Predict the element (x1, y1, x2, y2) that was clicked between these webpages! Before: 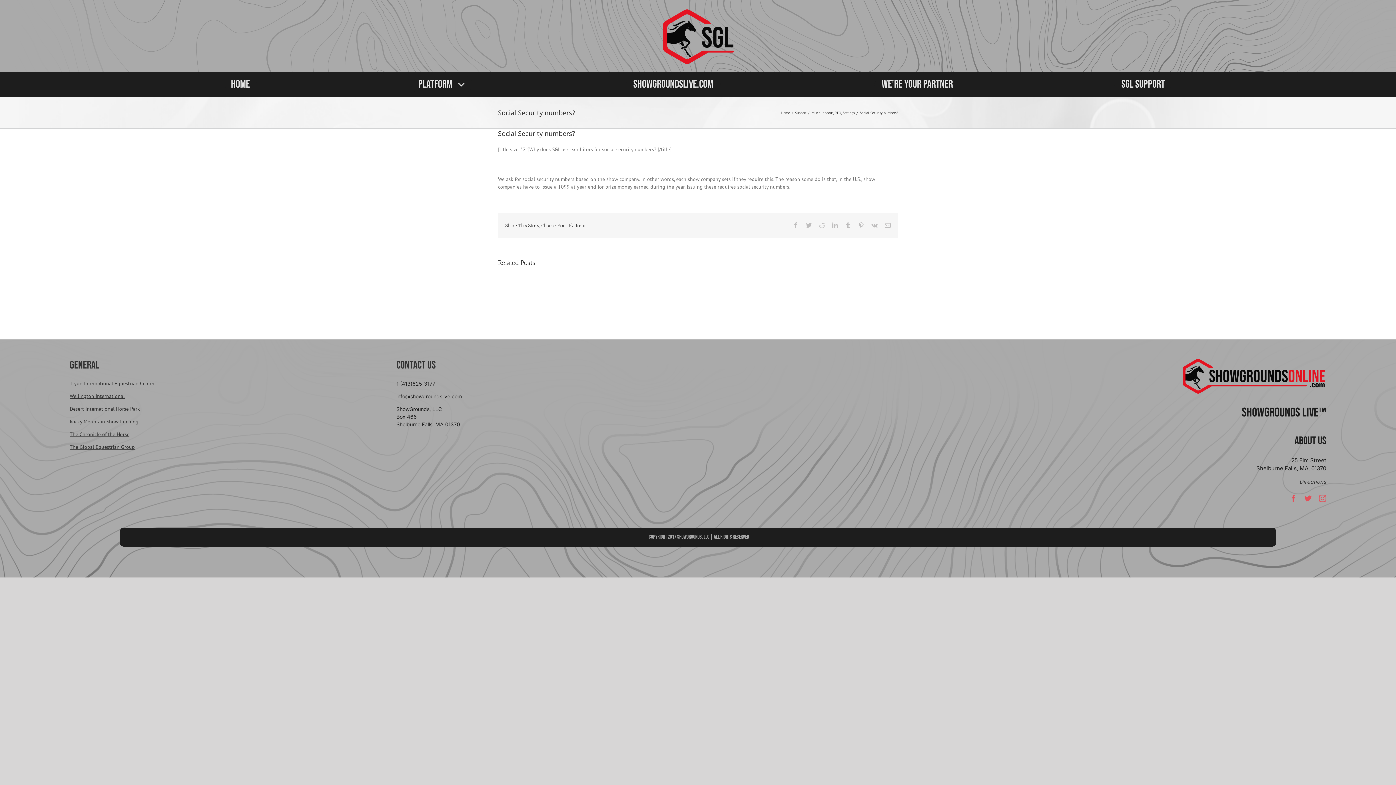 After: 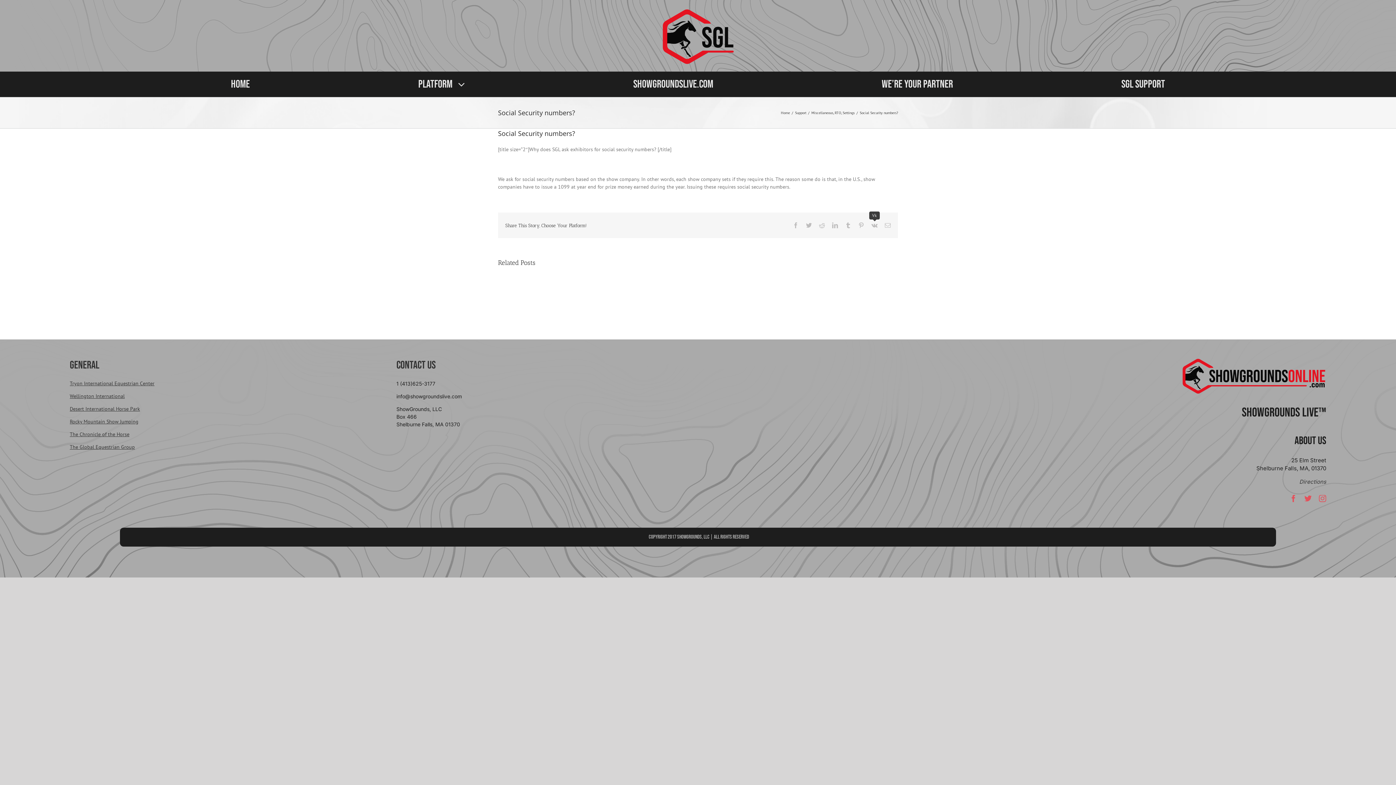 Action: label: Vk bbox: (871, 222, 877, 228)